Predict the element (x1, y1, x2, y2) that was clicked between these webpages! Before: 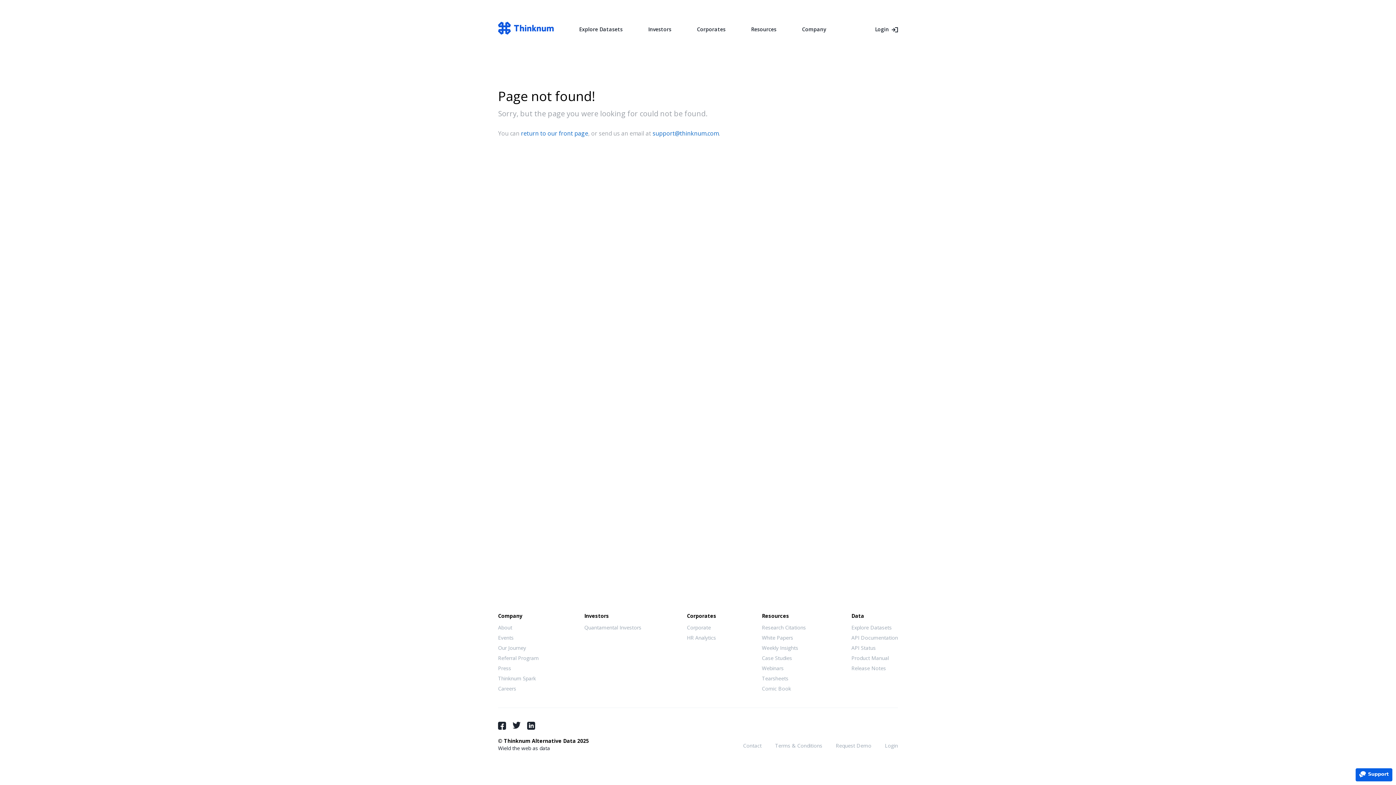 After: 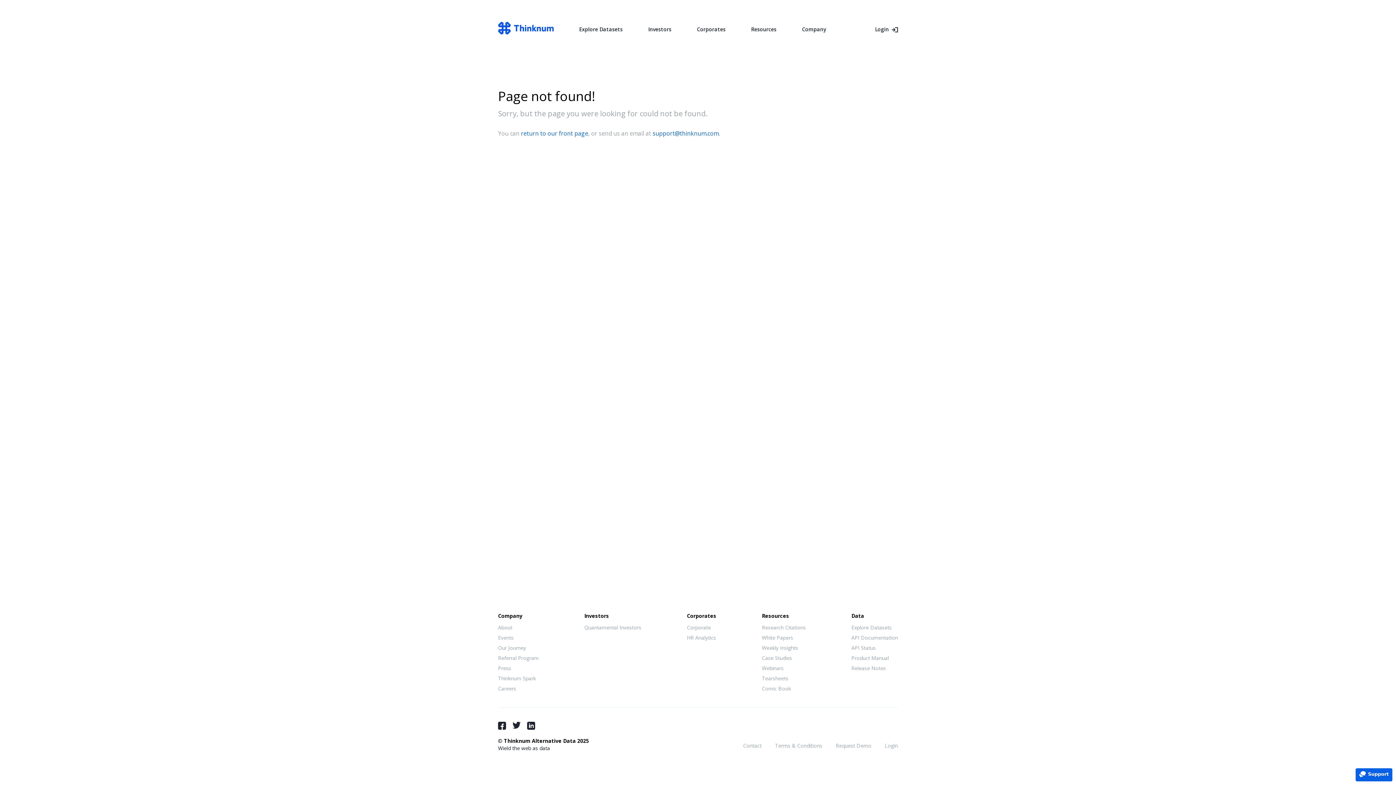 Action: bbox: (512, 722, 520, 729) label: Twitter